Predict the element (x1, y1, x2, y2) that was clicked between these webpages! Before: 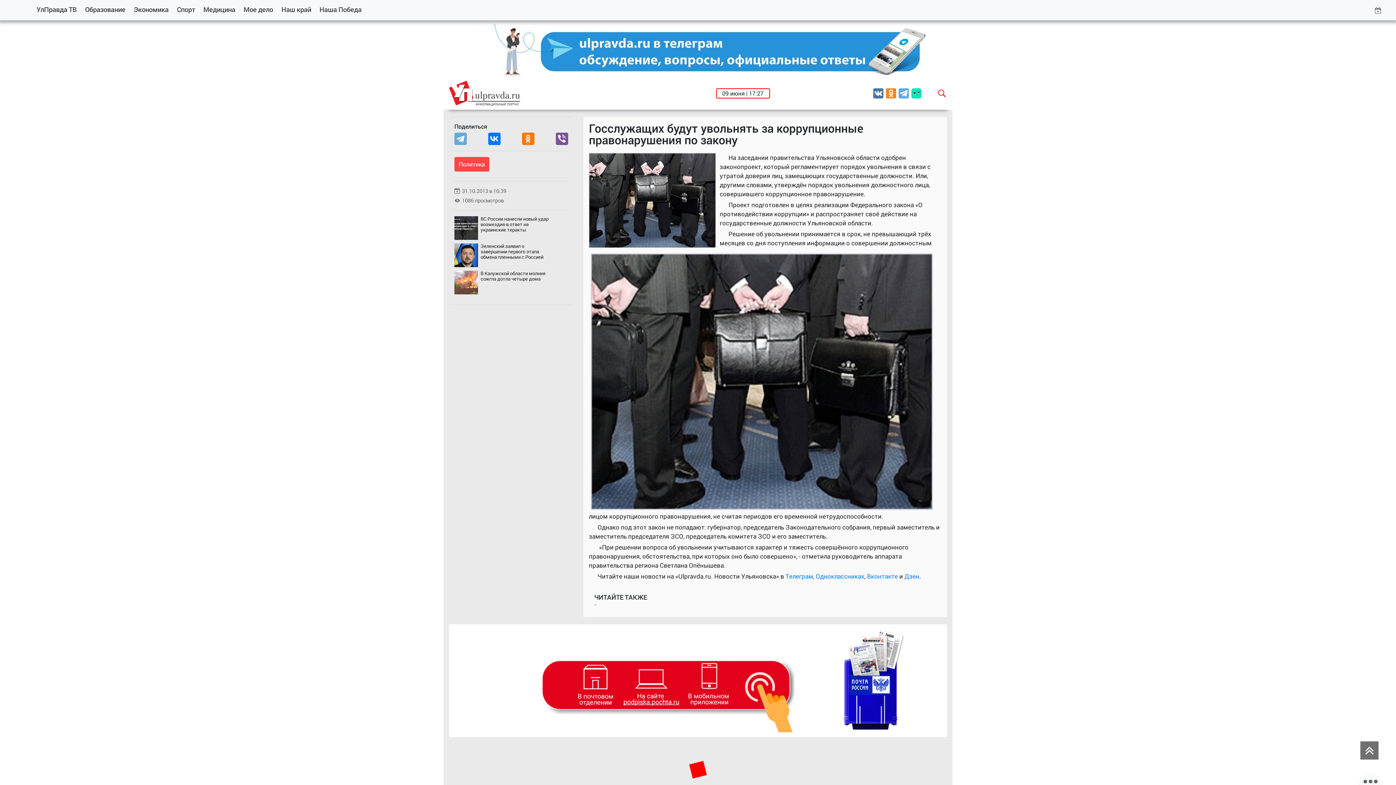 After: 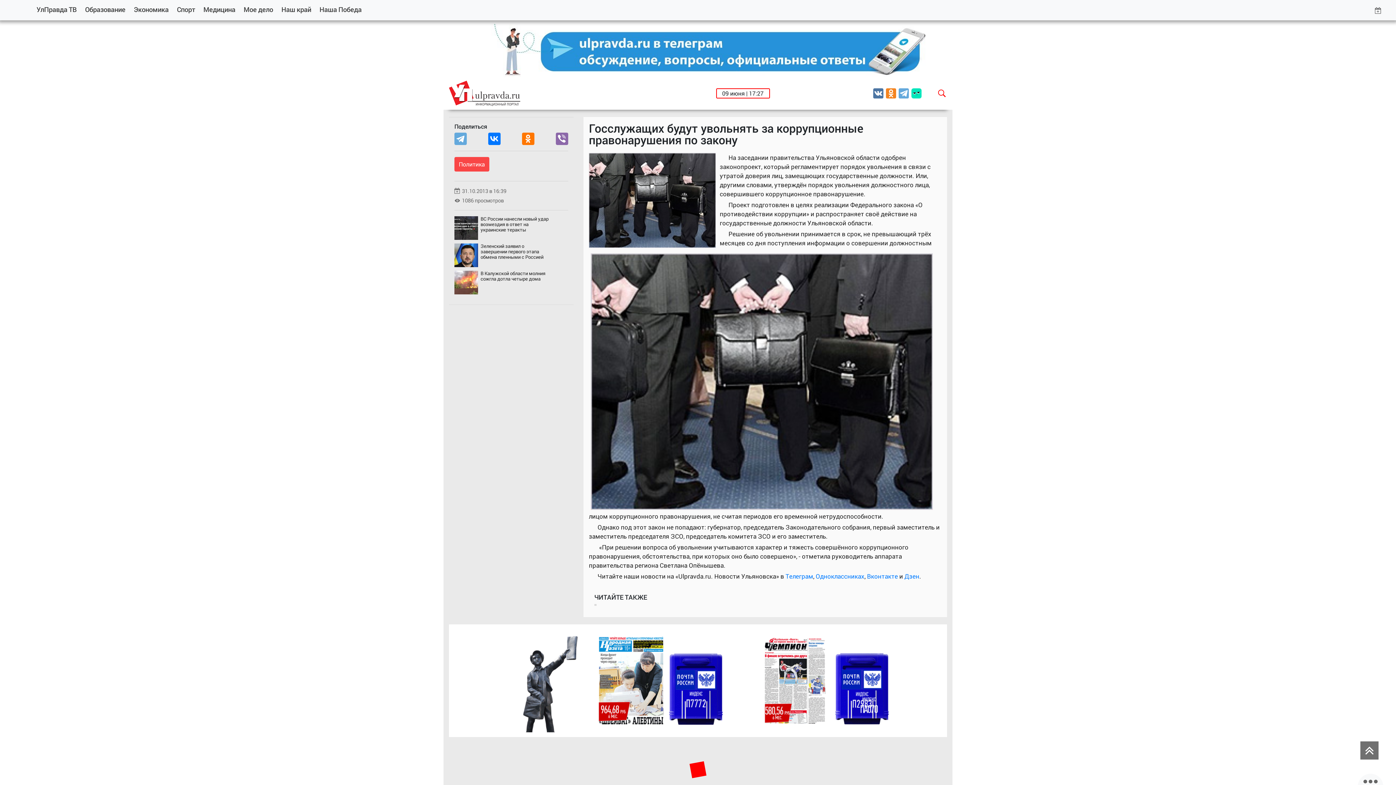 Action: bbox: (555, 132, 568, 144)